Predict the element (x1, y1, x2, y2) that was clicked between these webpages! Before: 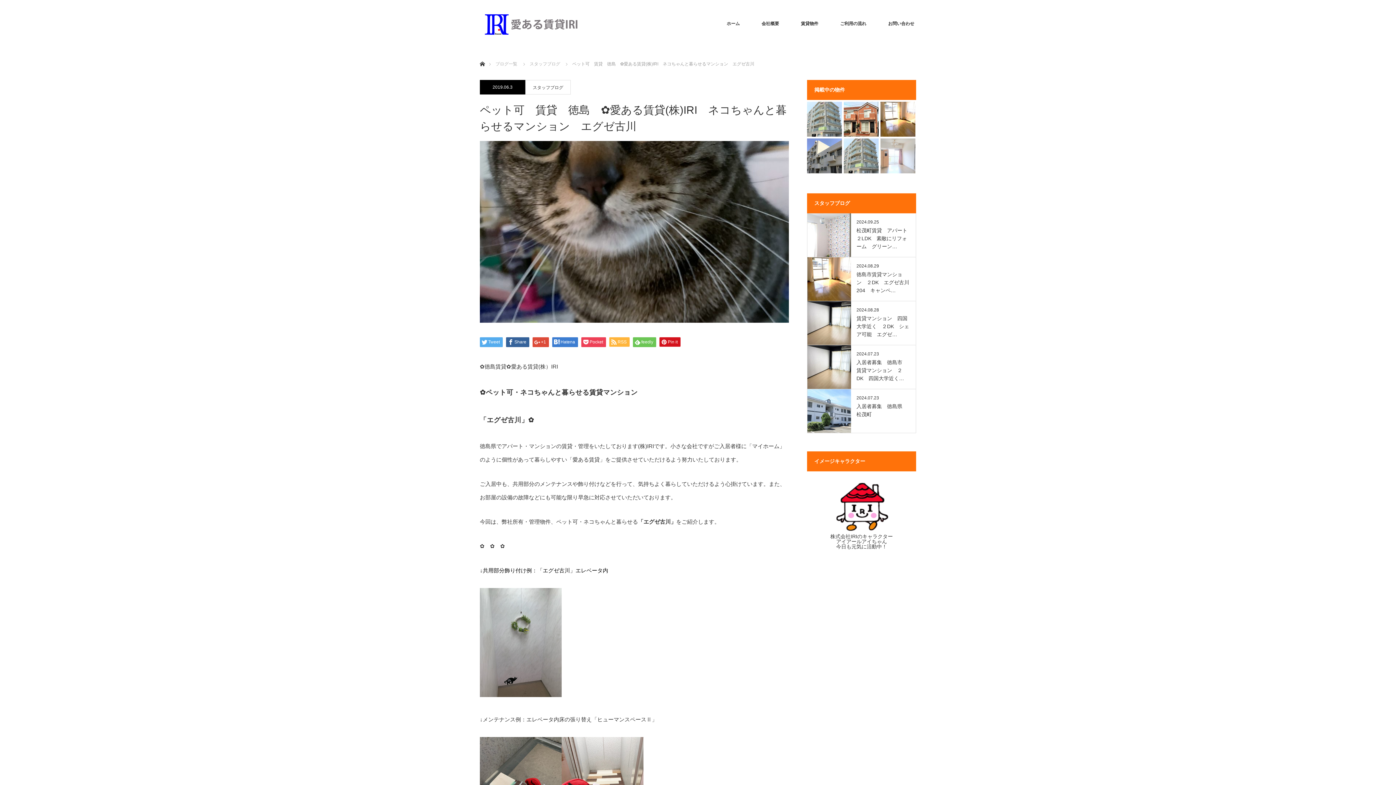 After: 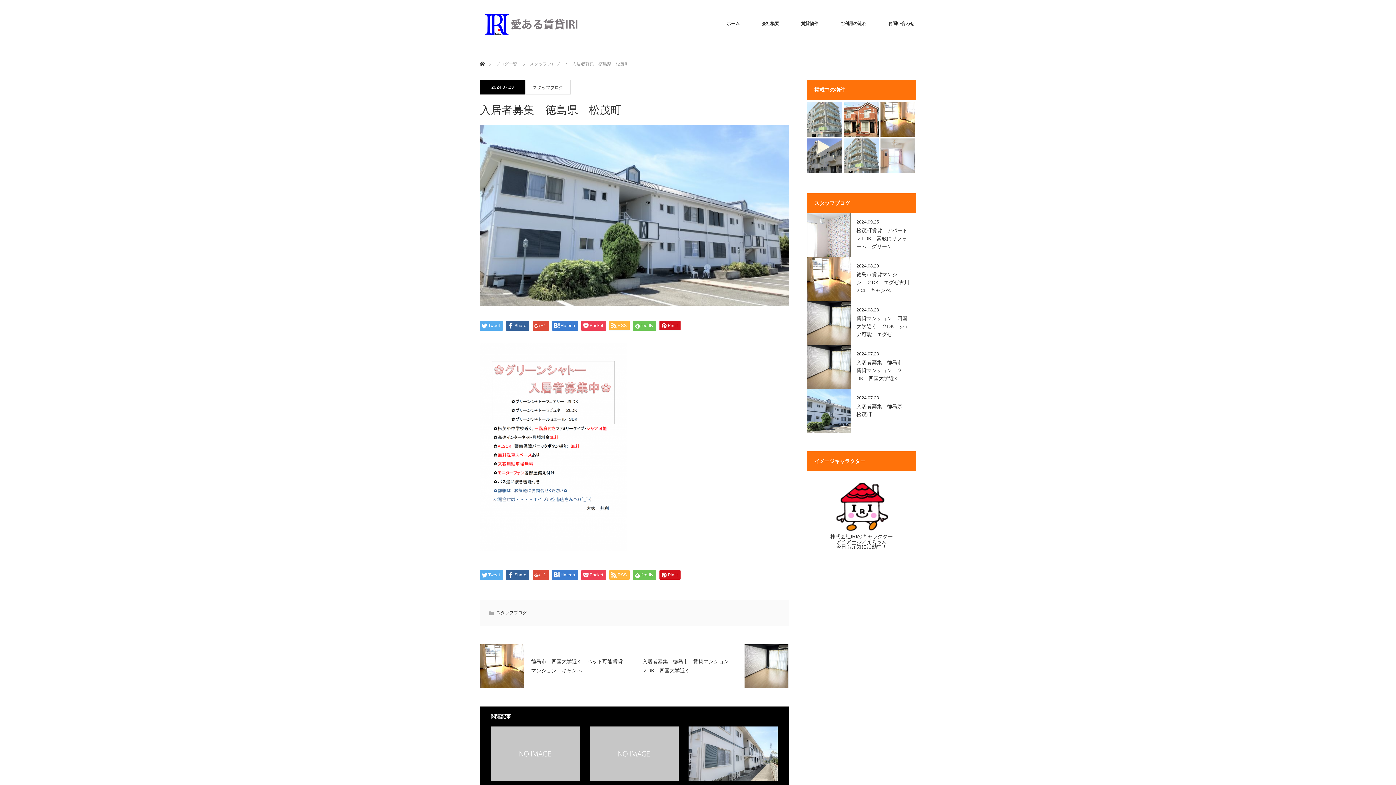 Action: bbox: (814, 402, 909, 418) label: 入居者募集　徳島県　松茂町